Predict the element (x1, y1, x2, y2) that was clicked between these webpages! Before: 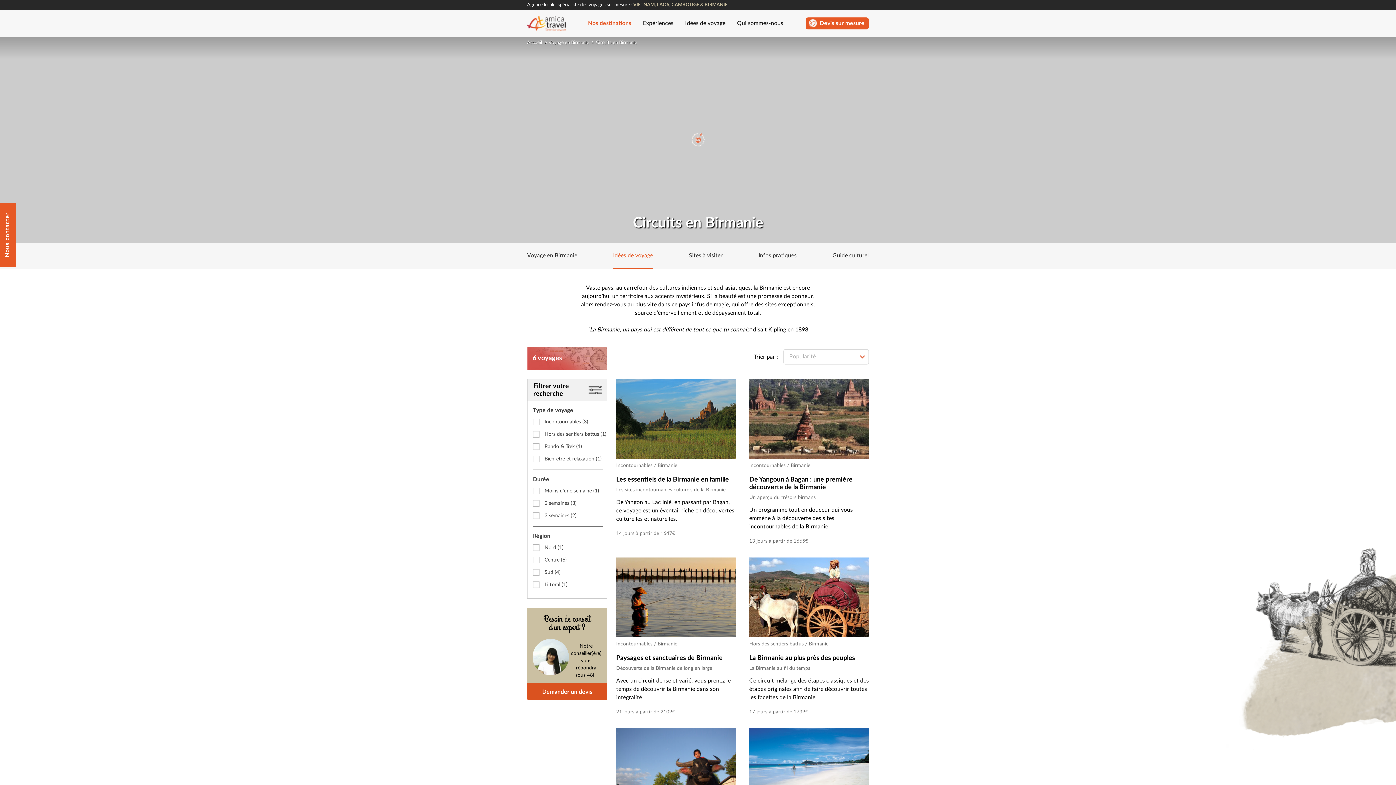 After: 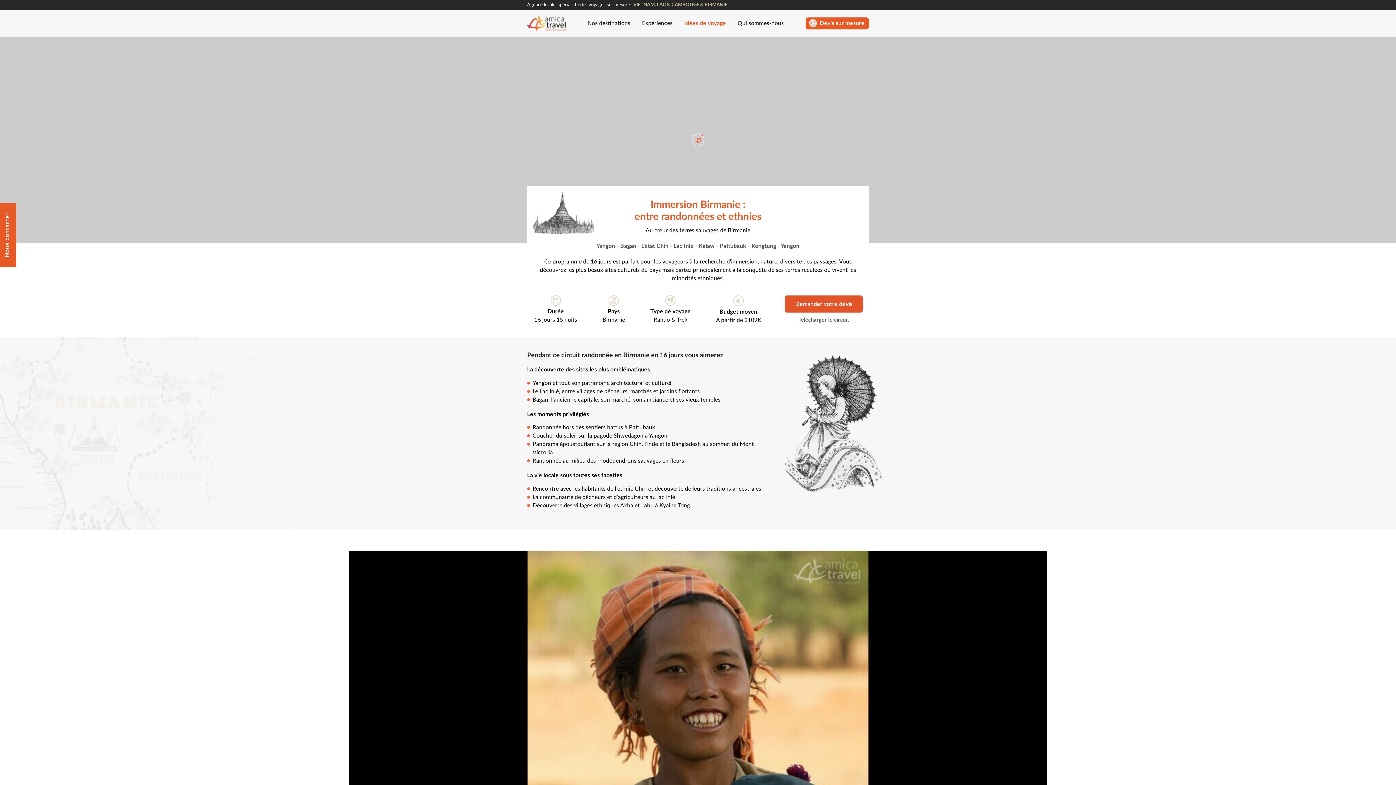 Action: bbox: (616, 728, 736, 808)